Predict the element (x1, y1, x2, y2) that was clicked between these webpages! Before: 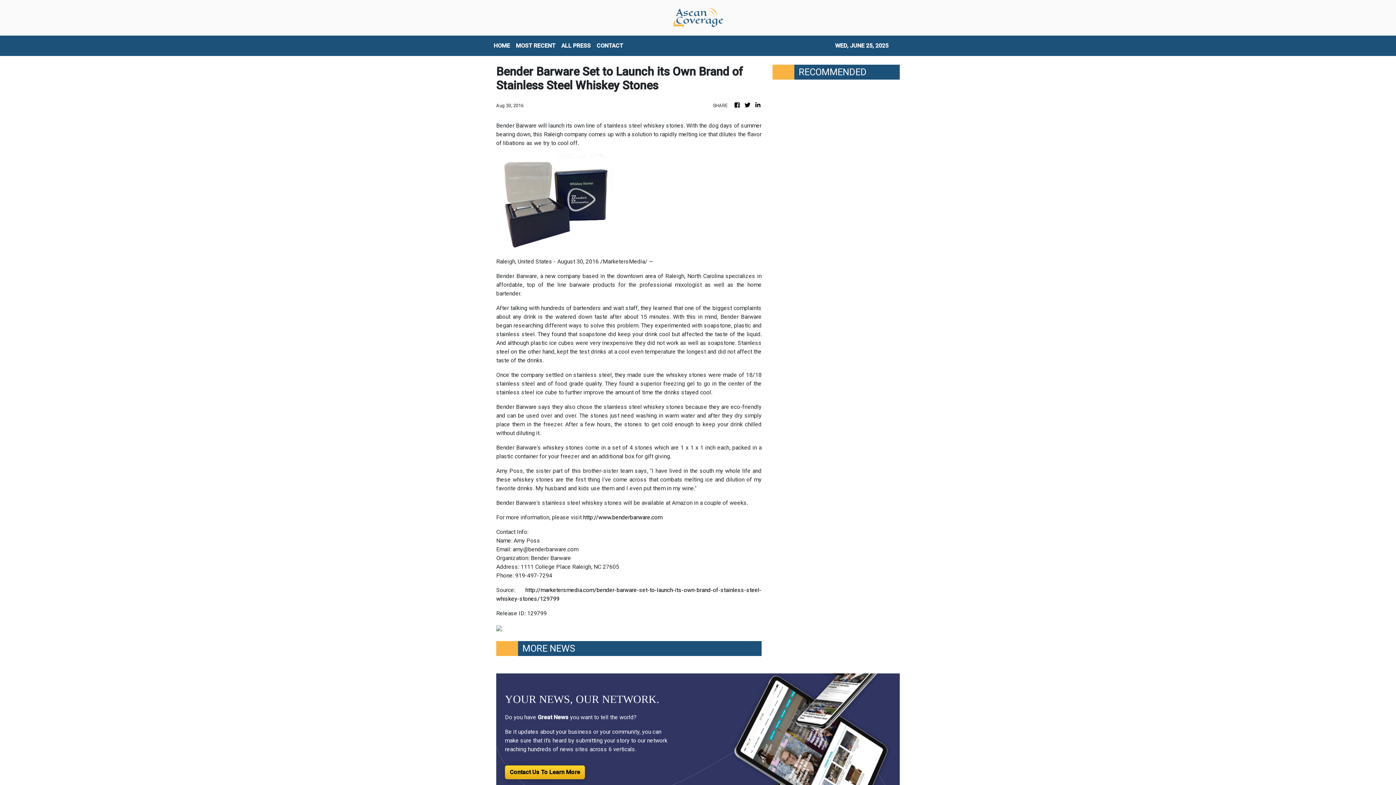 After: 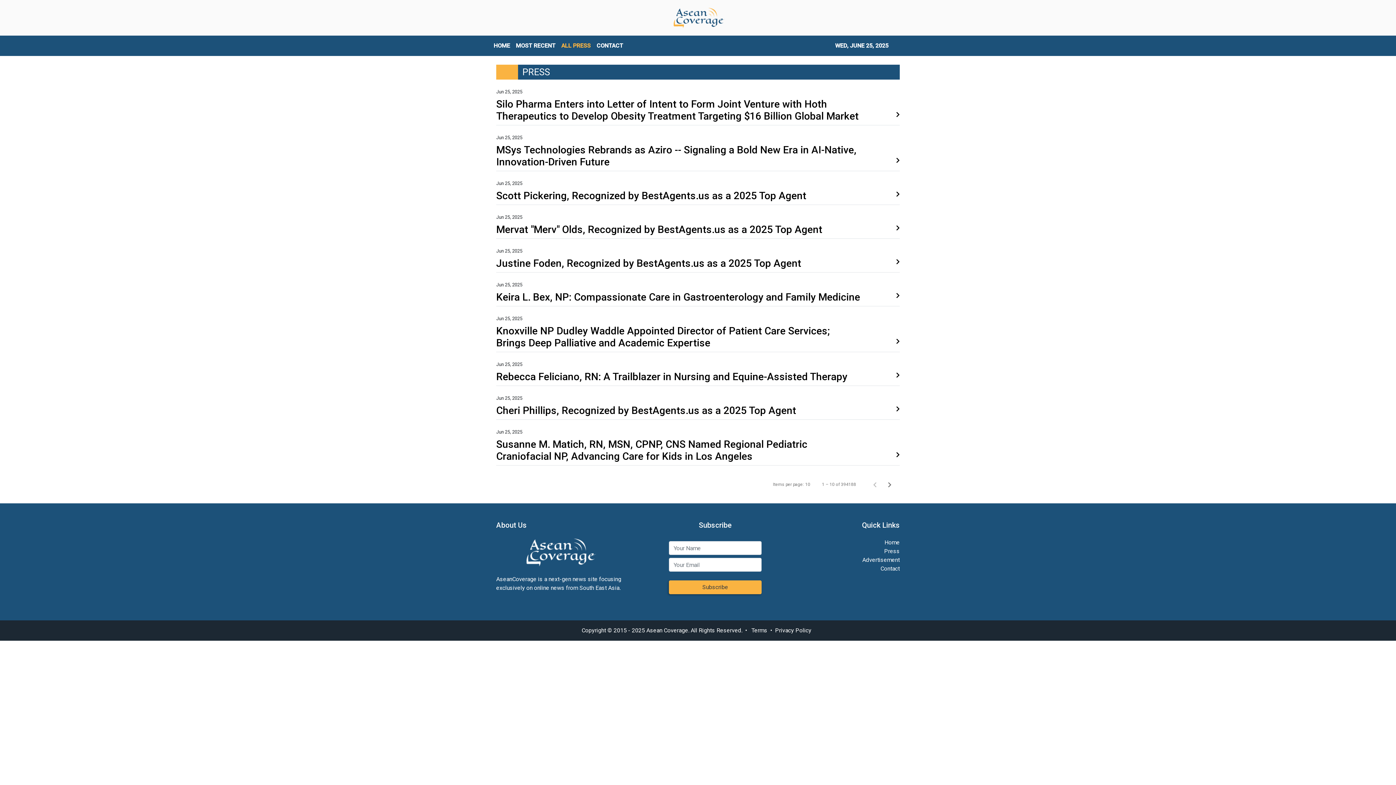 Action: label: ALL PRESS bbox: (558, 38, 593, 53)